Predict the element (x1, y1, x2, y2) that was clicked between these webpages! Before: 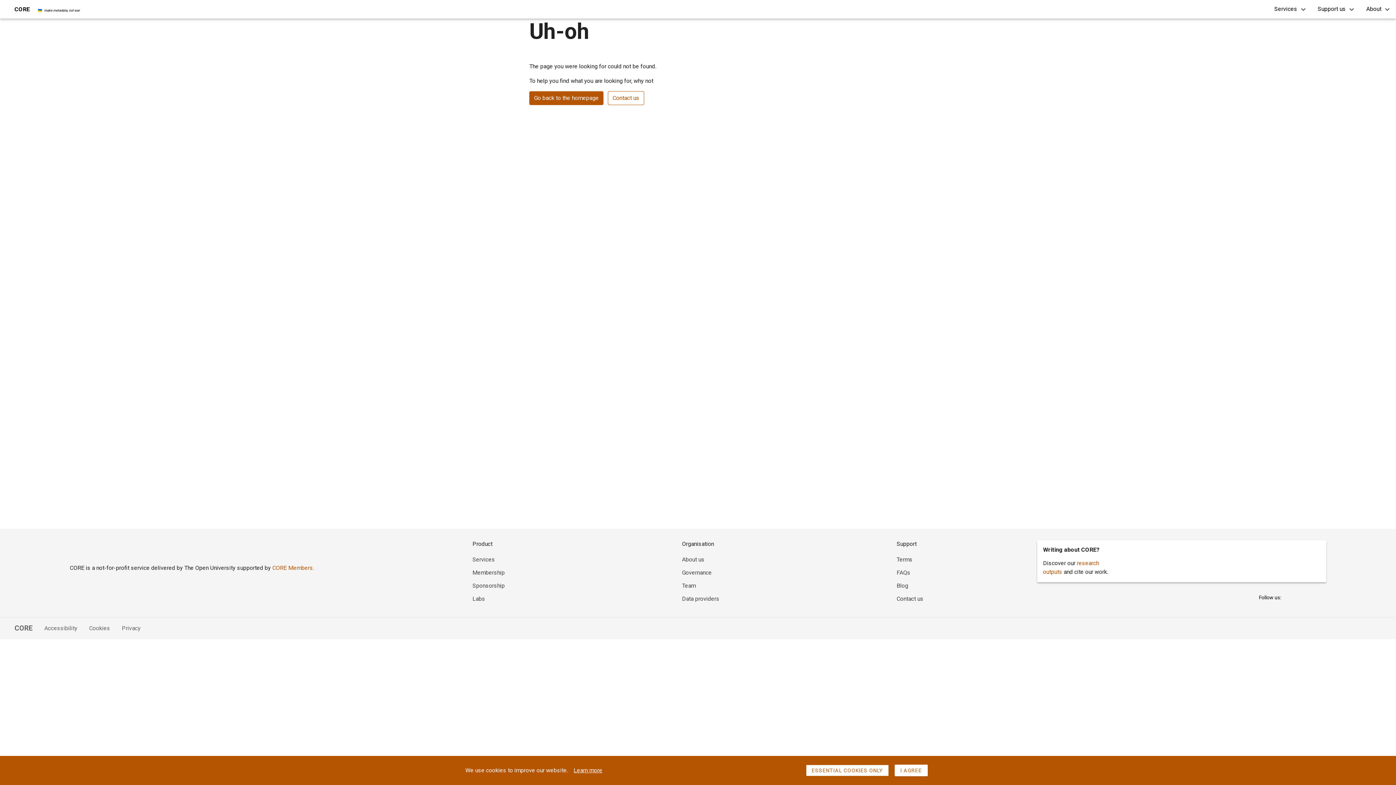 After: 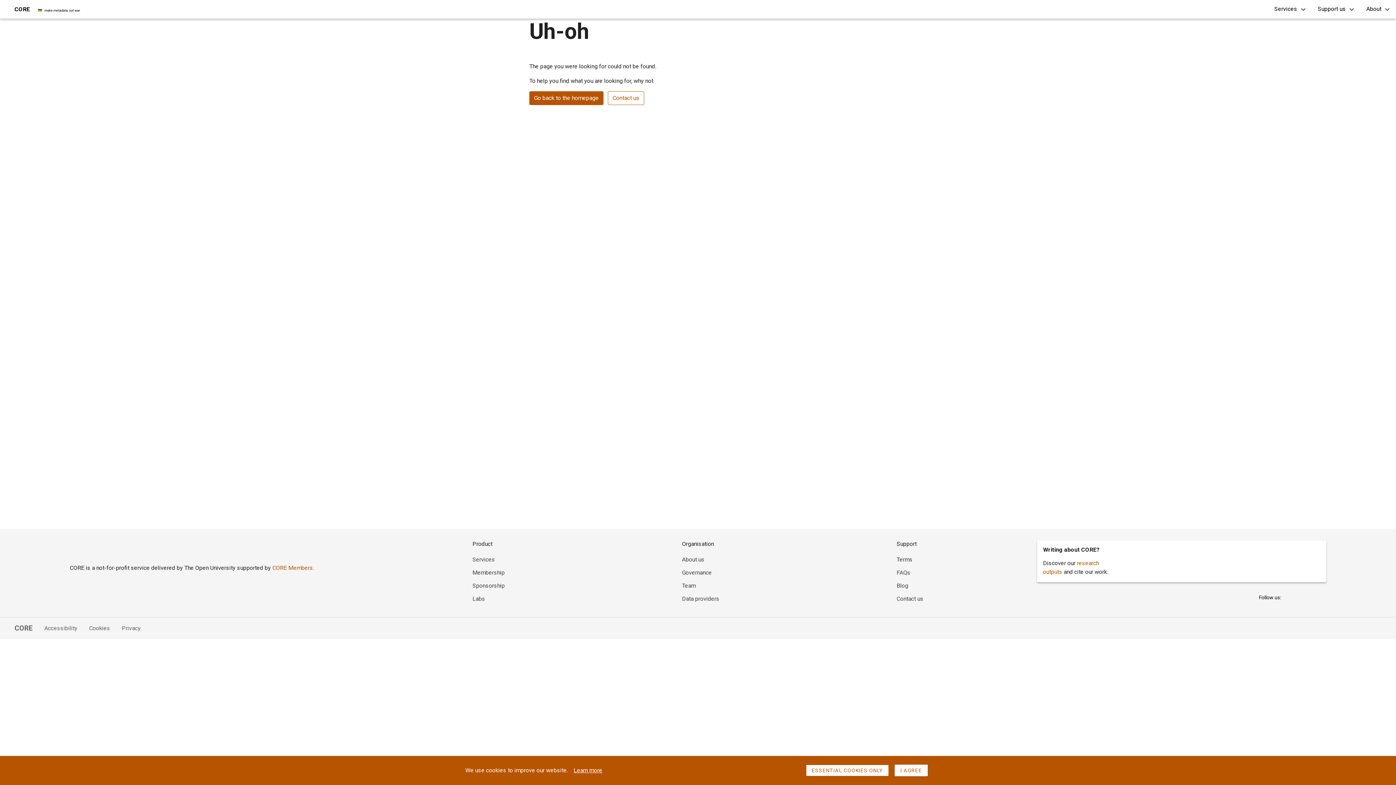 Action: label: CORE Members. bbox: (272, 564, 314, 571)